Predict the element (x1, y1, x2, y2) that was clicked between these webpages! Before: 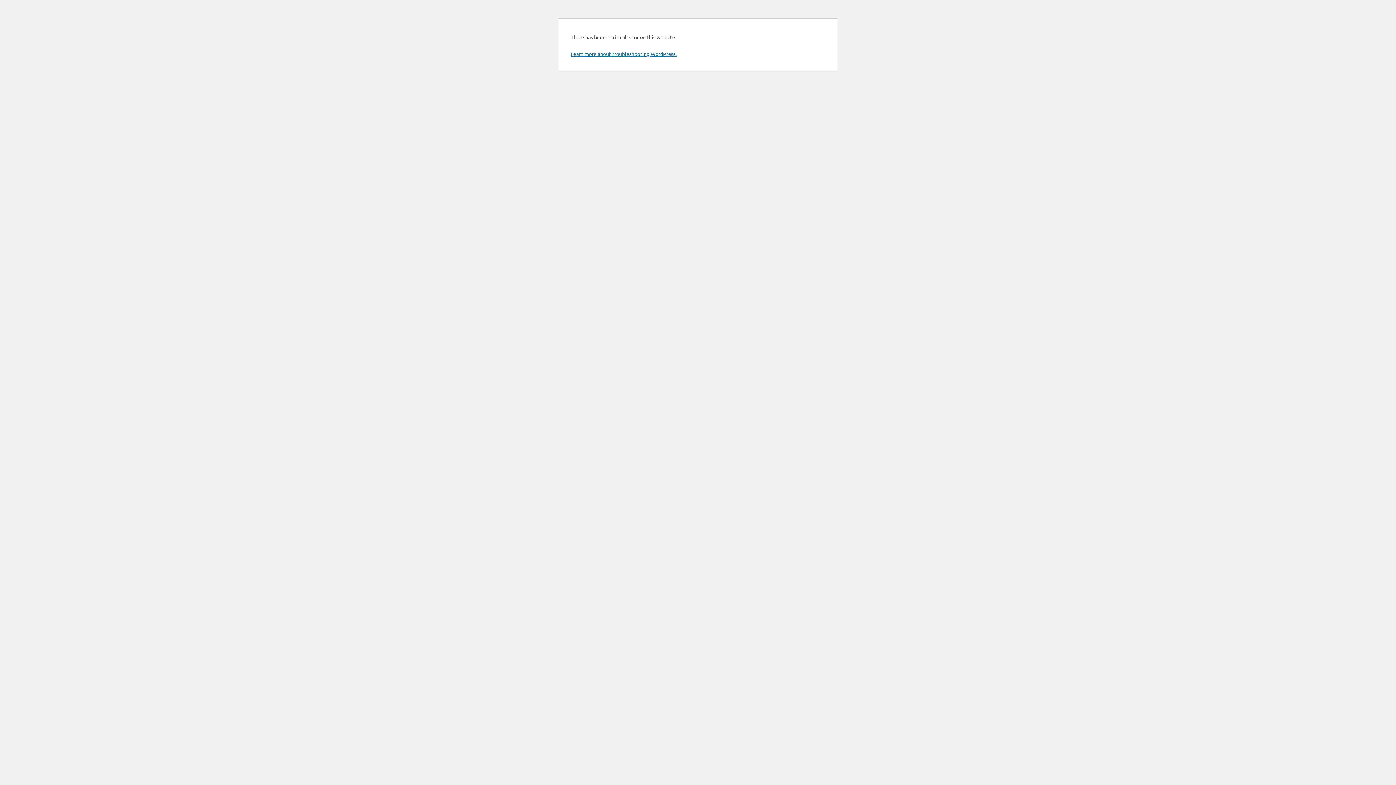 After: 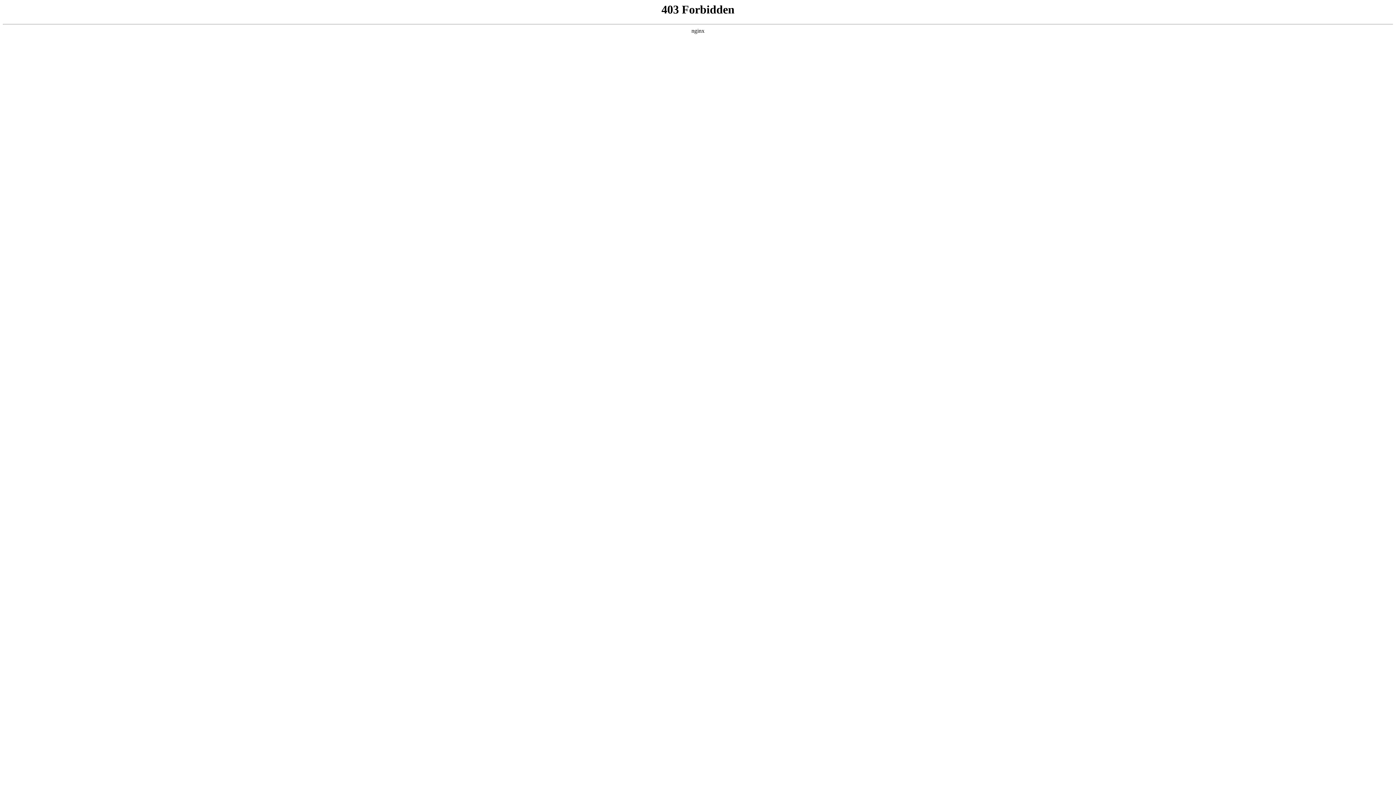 Action: bbox: (570, 50, 676, 57) label: Learn more about troubleshooting WordPress.